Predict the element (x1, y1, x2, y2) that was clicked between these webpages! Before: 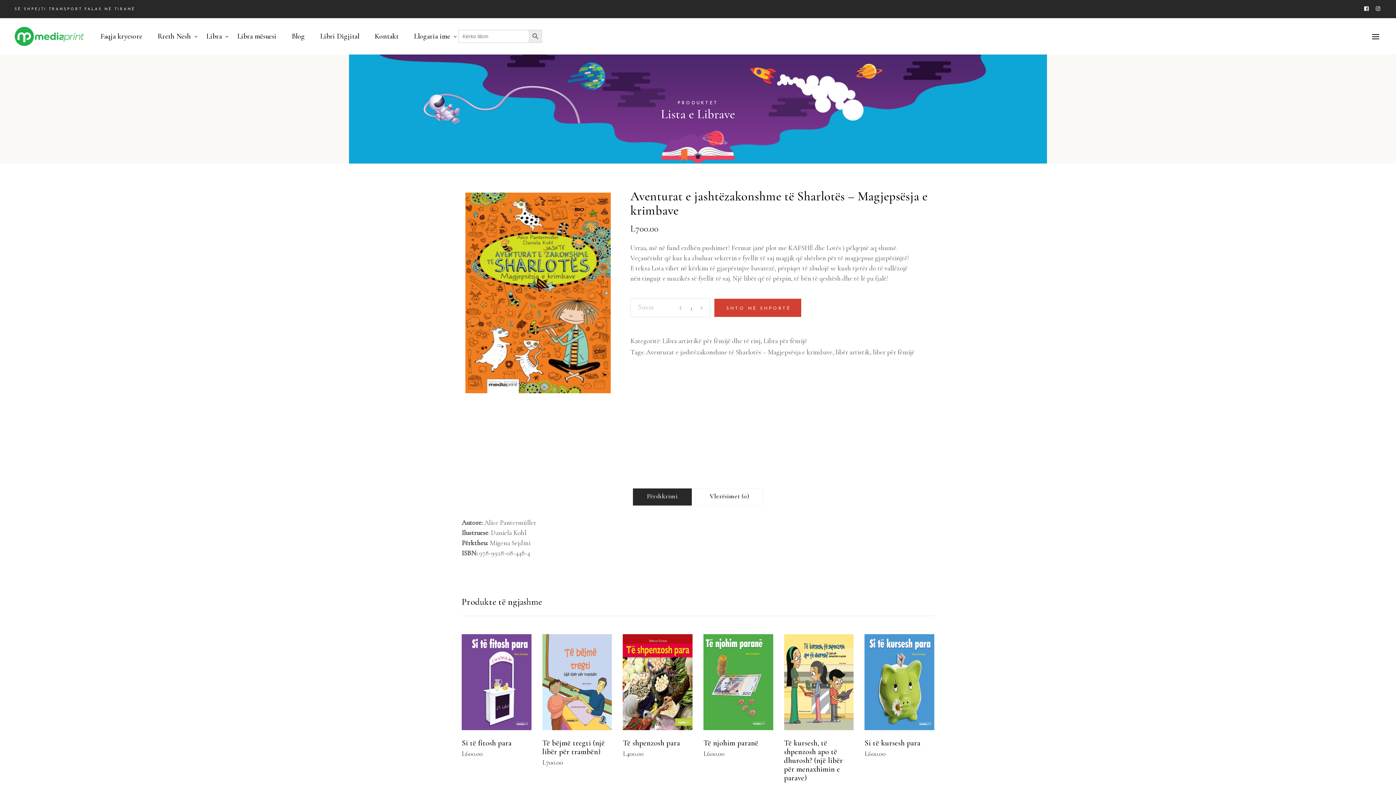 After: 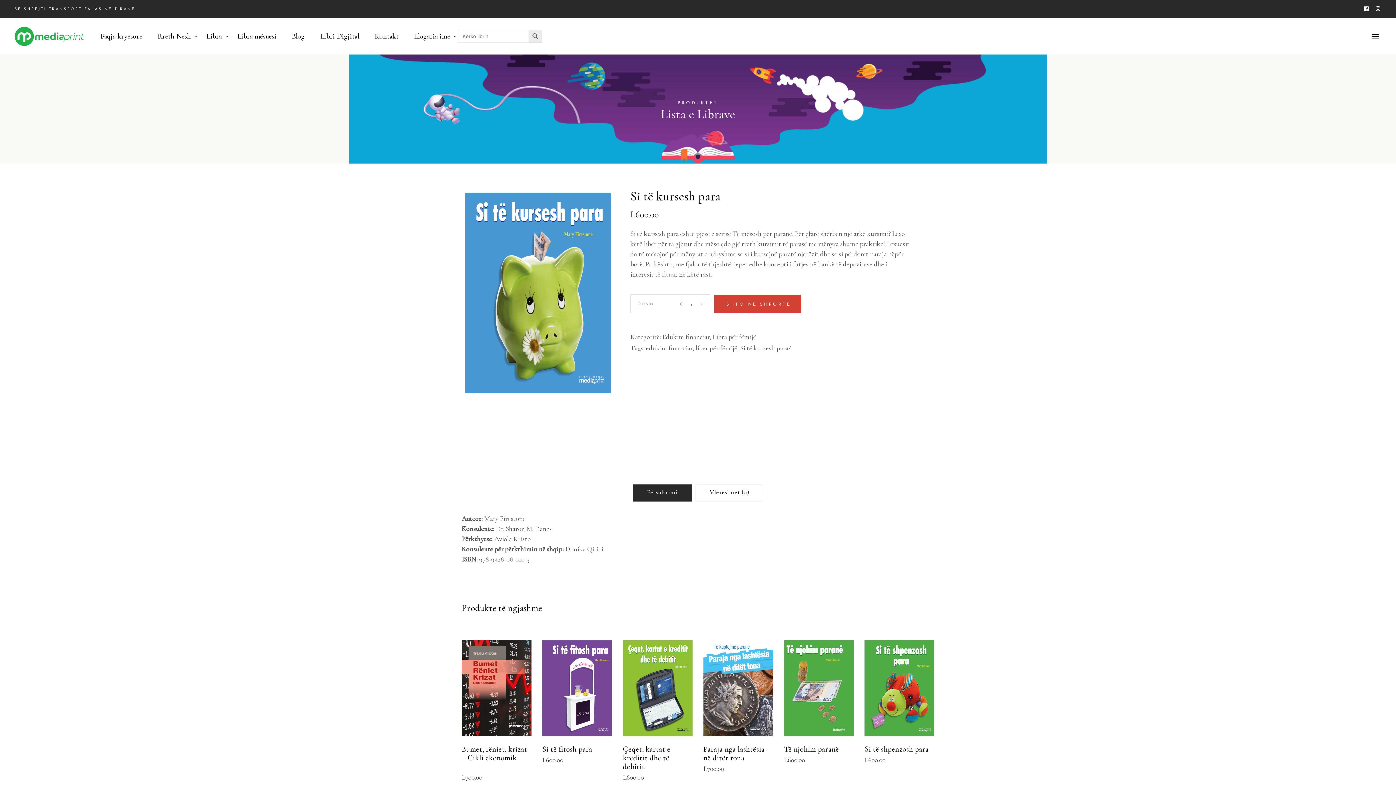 Action: label: Si të kursesh para bbox: (864, 739, 920, 748)